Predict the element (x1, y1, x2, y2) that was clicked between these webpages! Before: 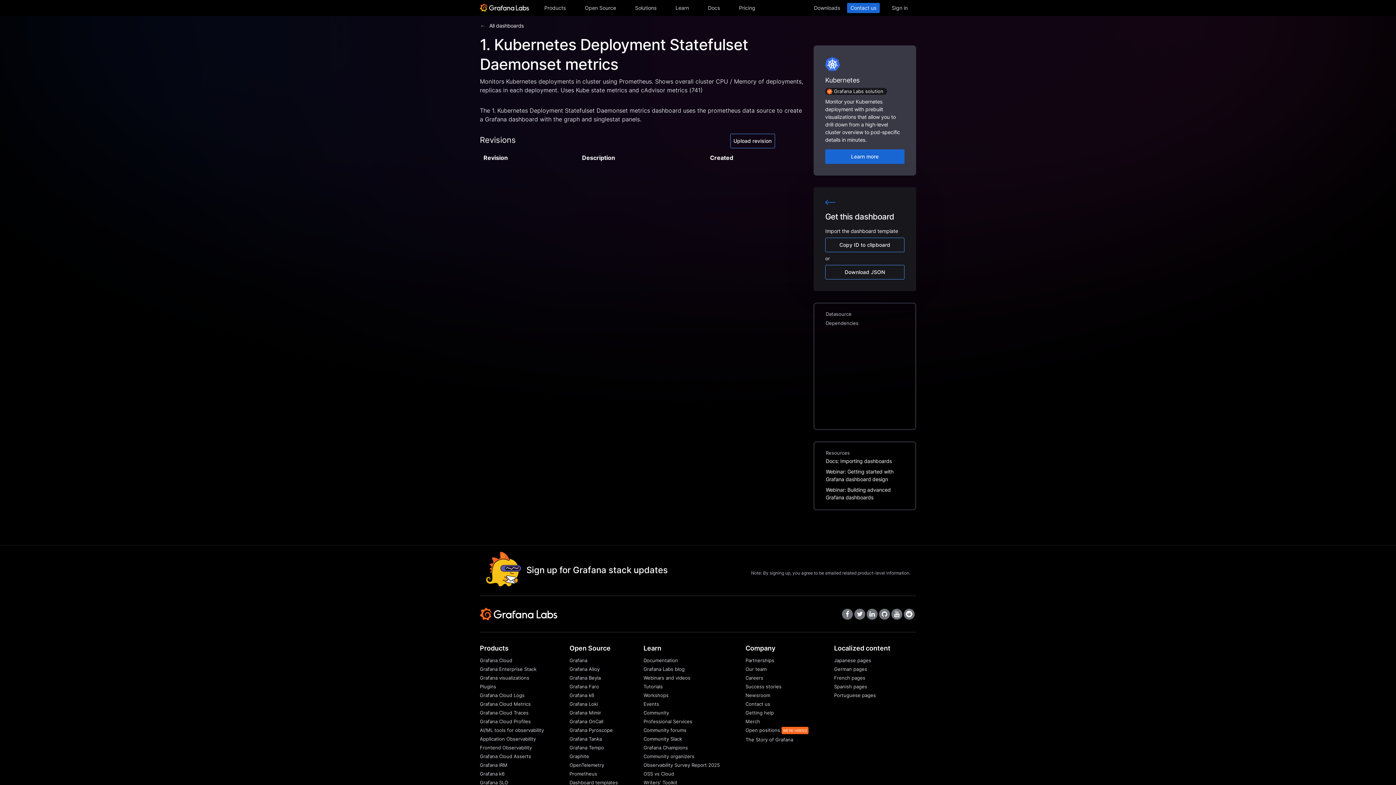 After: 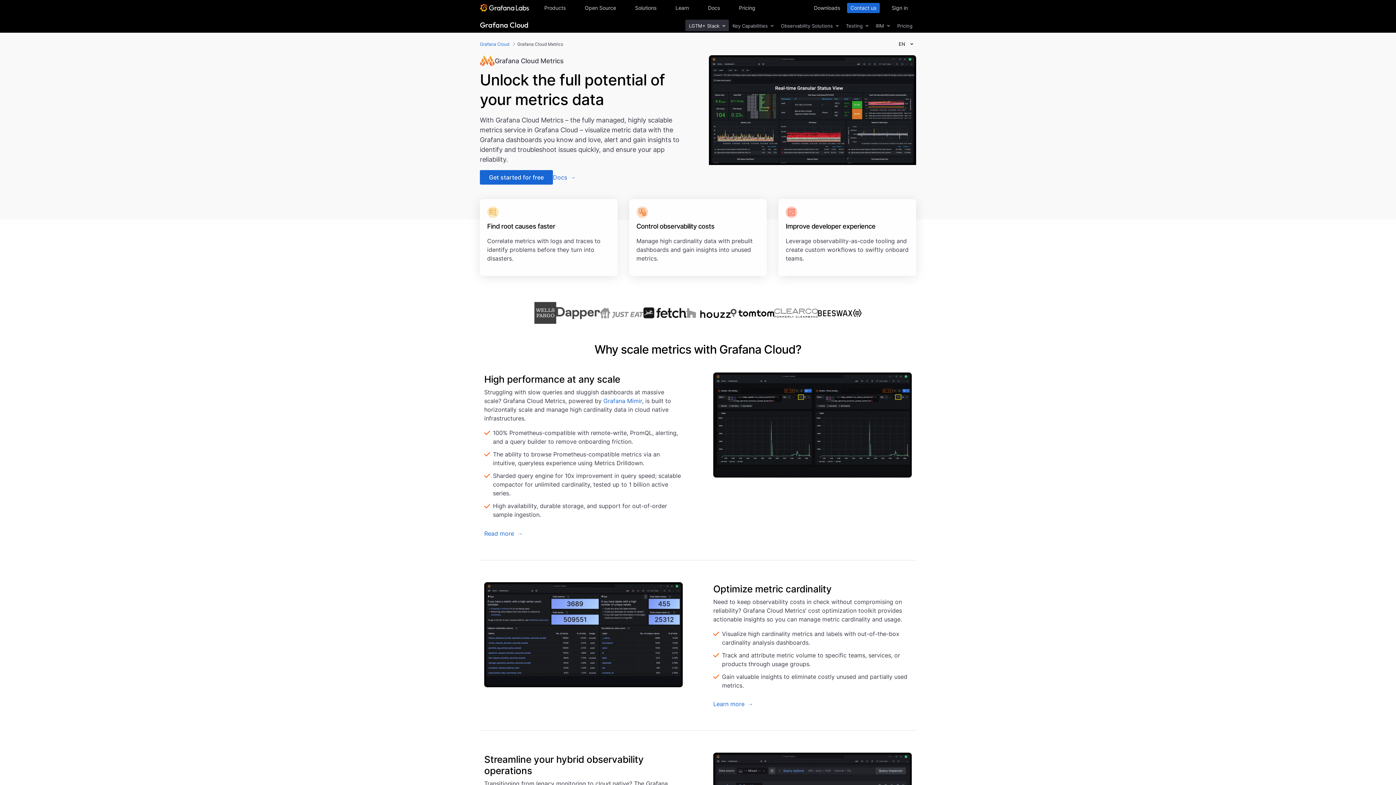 Action: bbox: (480, 701, 530, 707) label: Grafana Cloud Metrics